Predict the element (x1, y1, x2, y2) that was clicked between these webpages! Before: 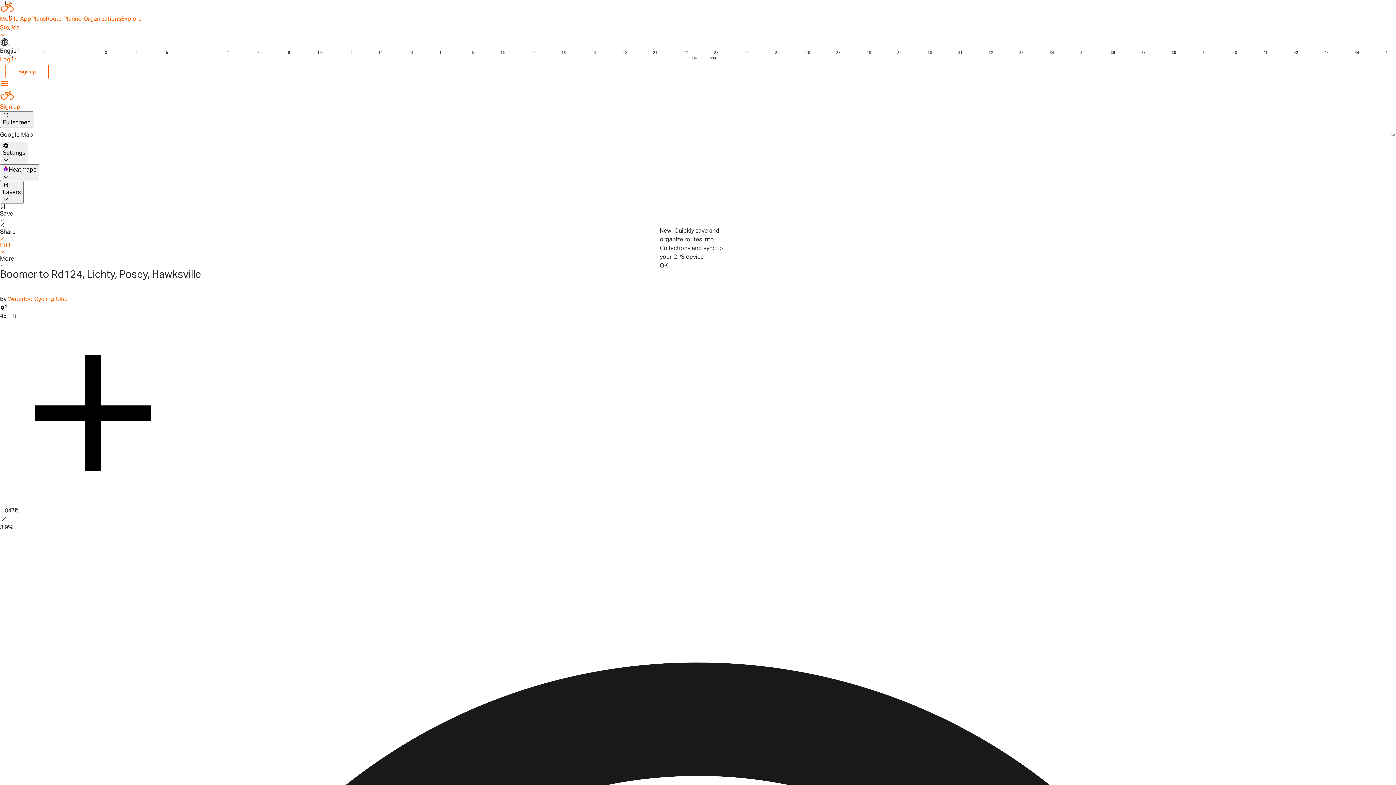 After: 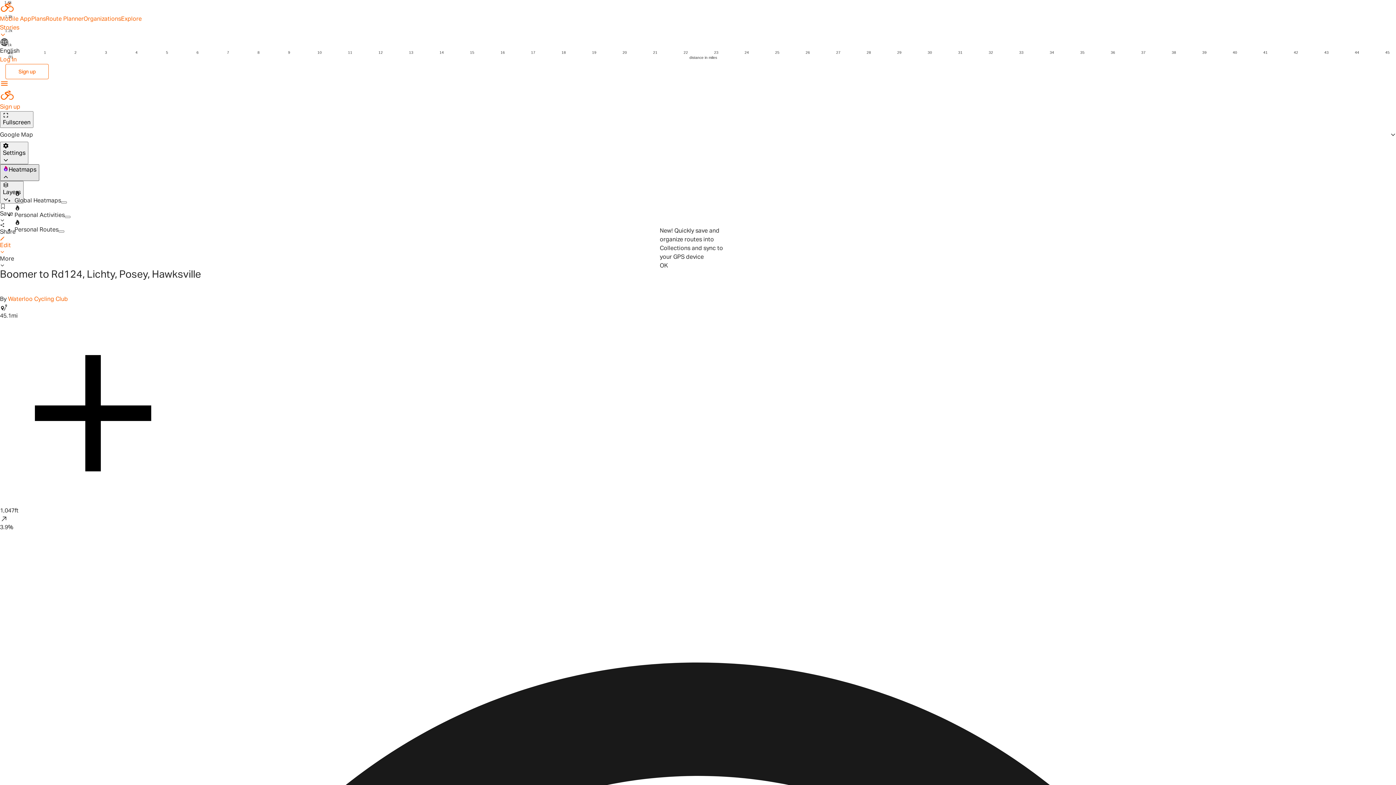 Action: label: Heatmaps bbox: (0, 164, 39, 181)